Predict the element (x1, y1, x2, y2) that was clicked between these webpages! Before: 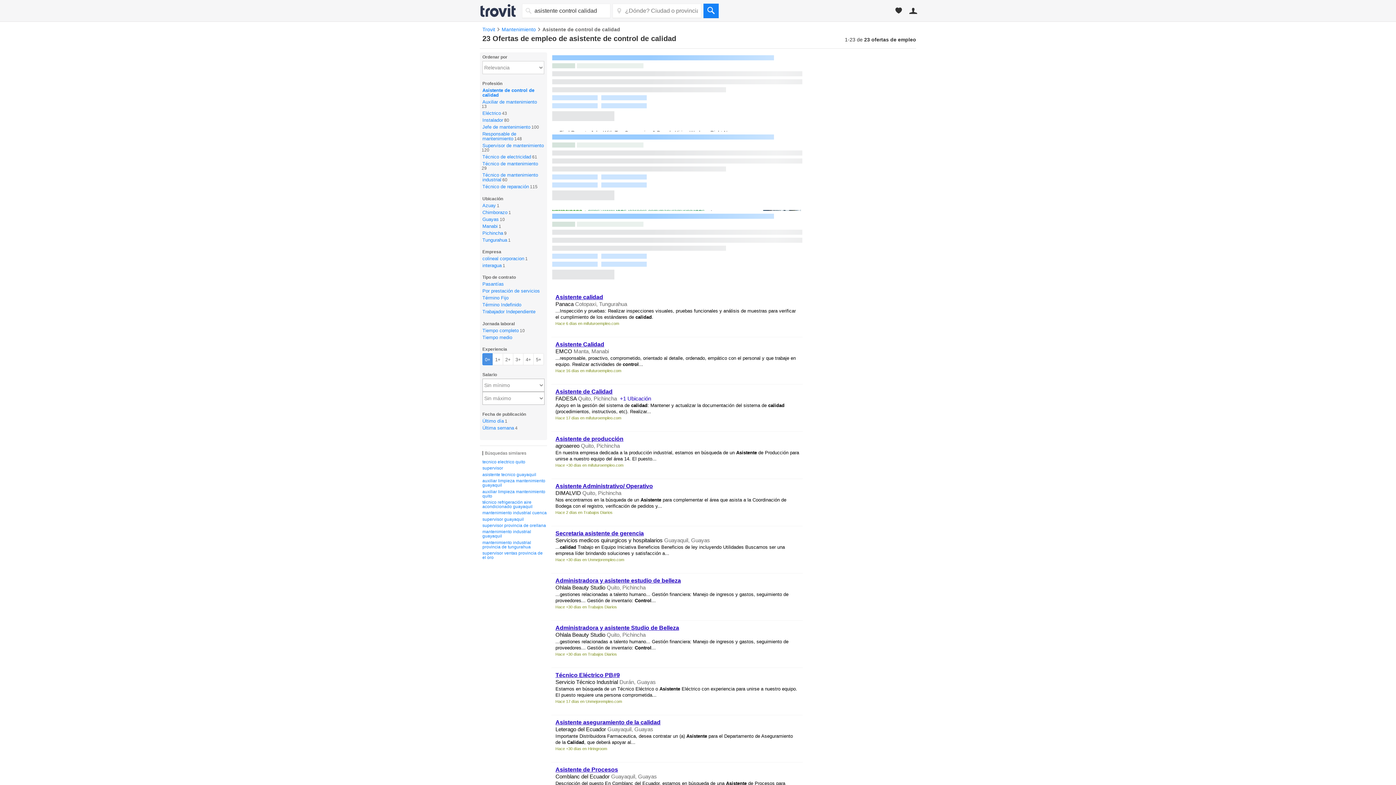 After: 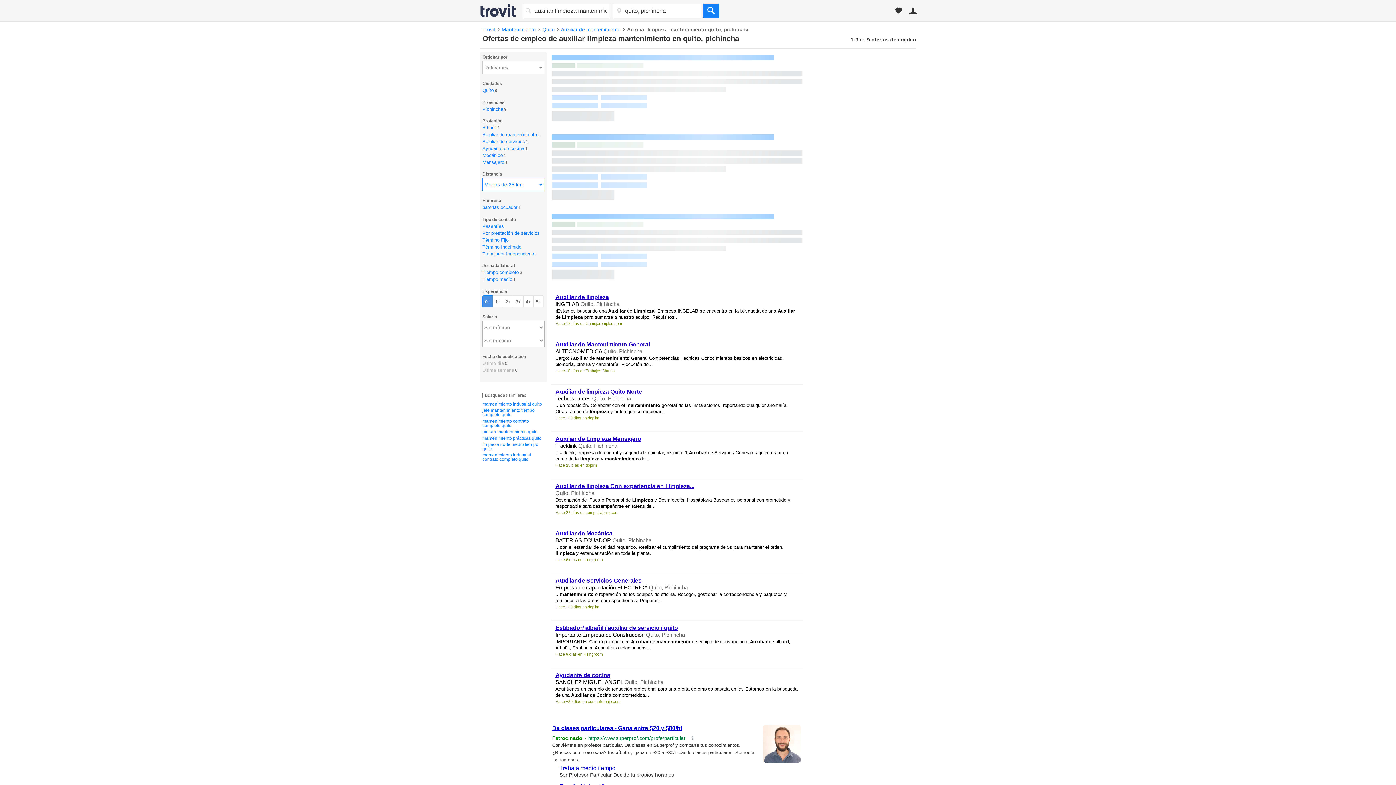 Action: bbox: (482, 489, 547, 498) label: auxiliar limpieza mantenimiento quito